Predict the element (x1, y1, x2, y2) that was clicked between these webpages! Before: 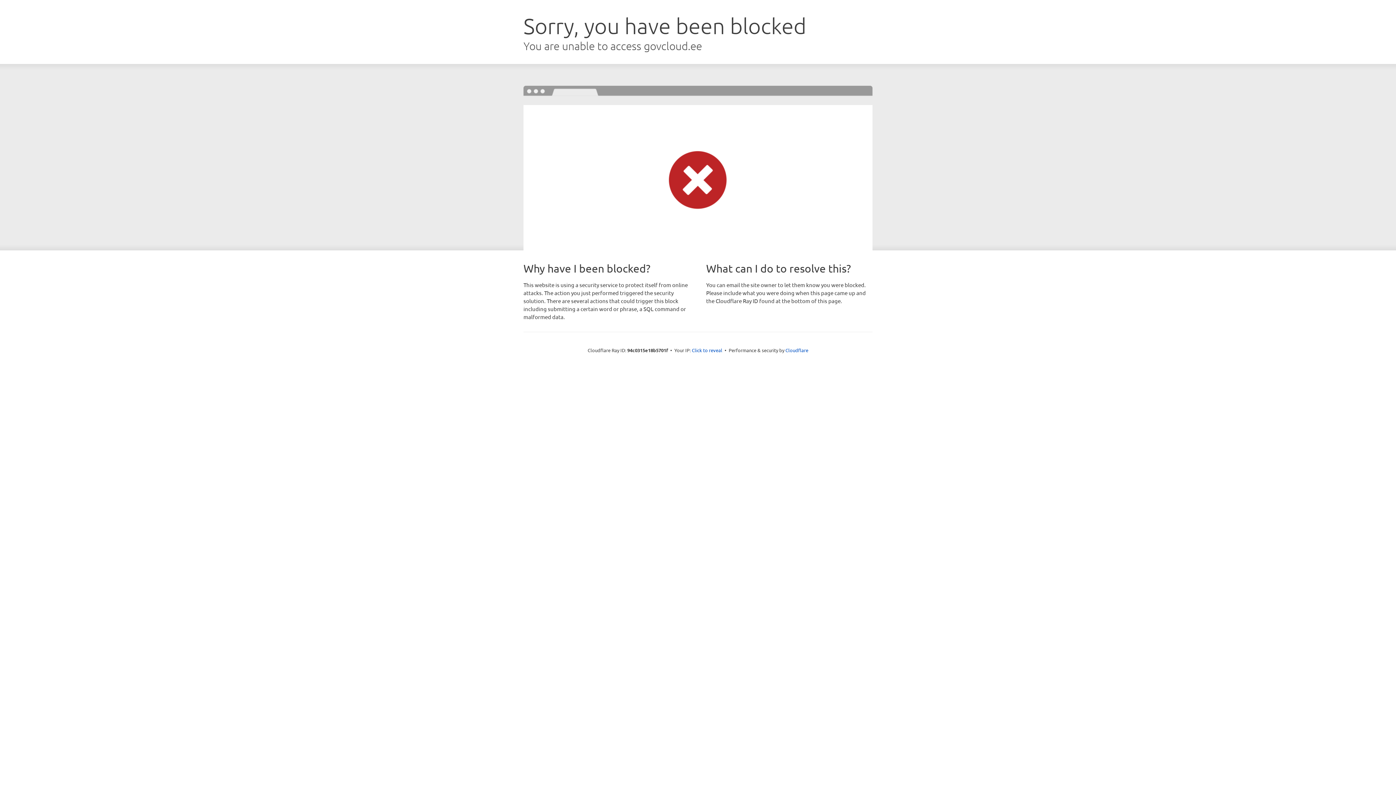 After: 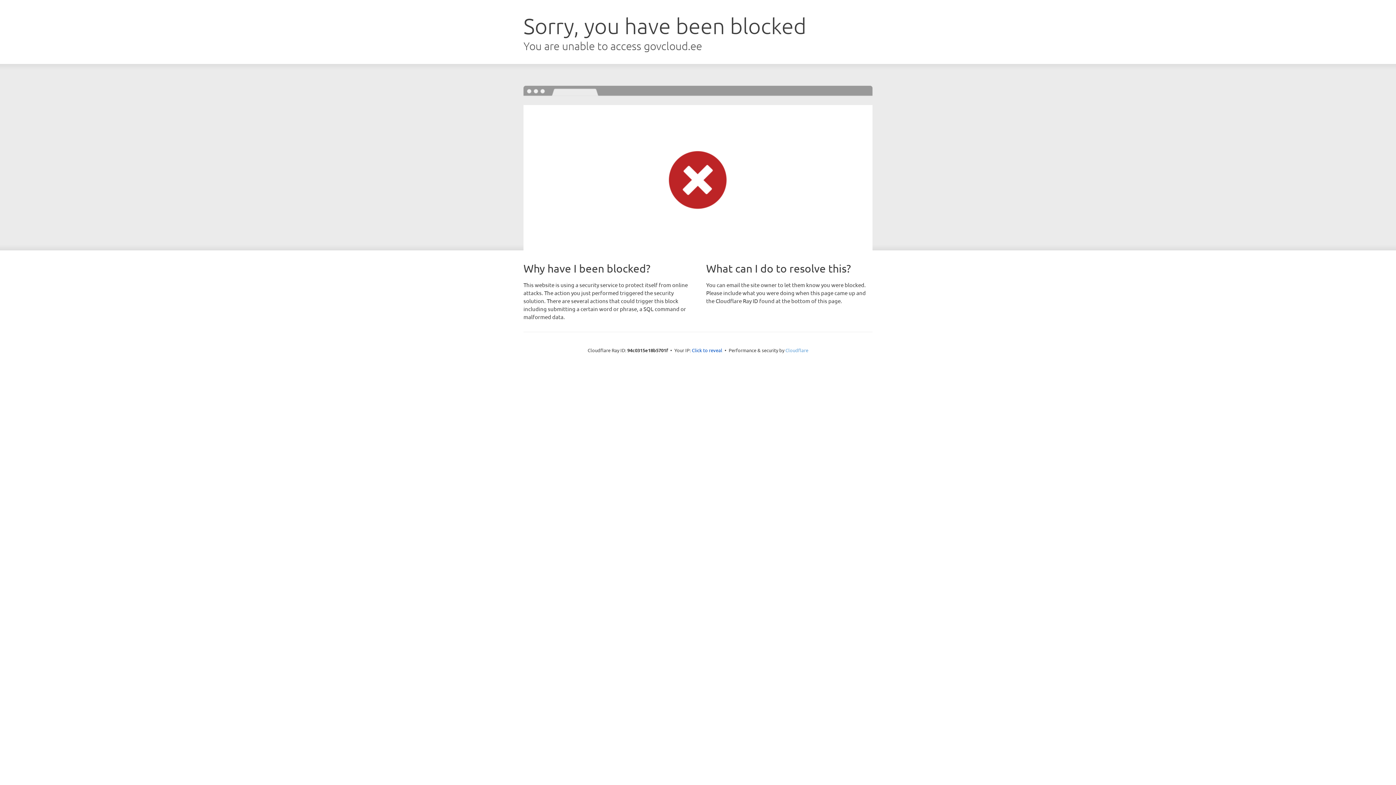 Action: label: Cloudflare bbox: (785, 347, 808, 353)